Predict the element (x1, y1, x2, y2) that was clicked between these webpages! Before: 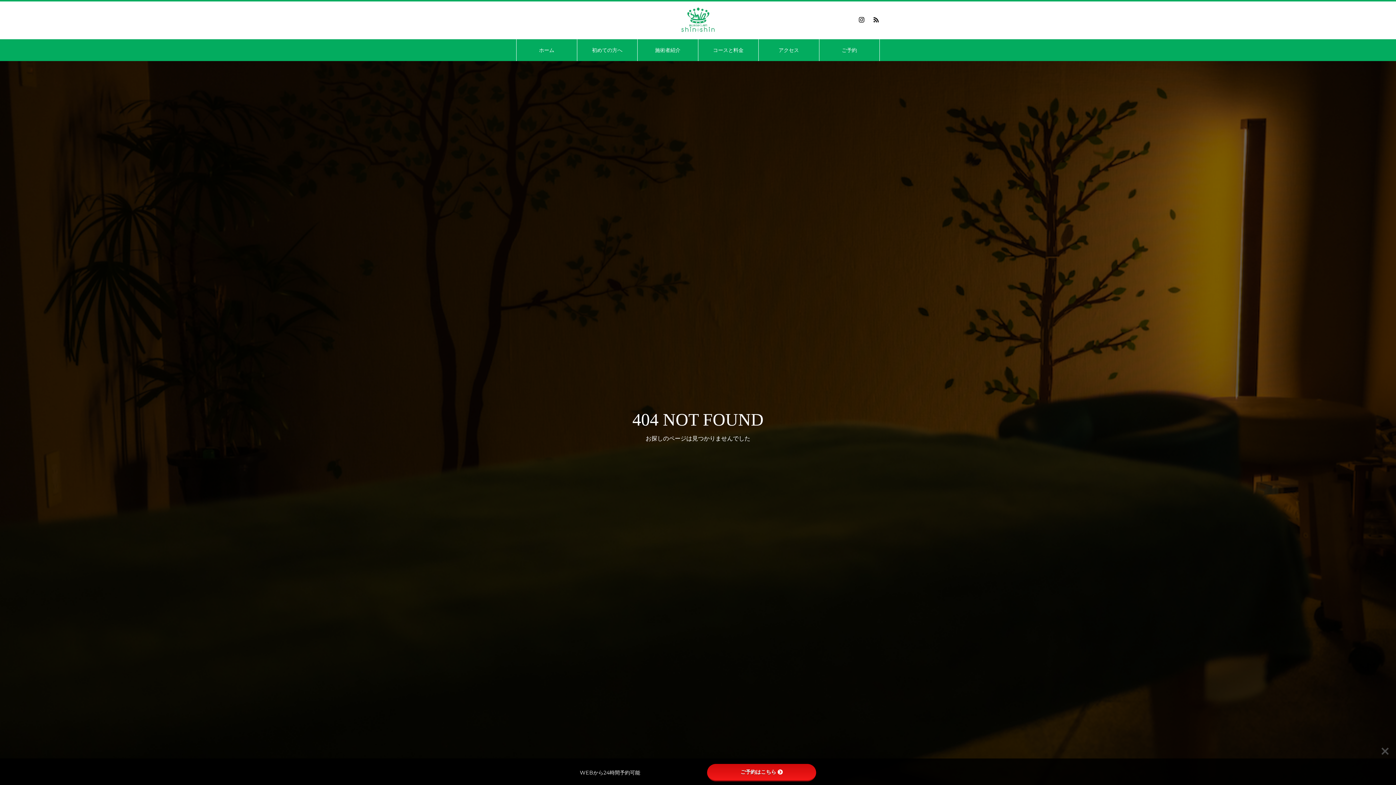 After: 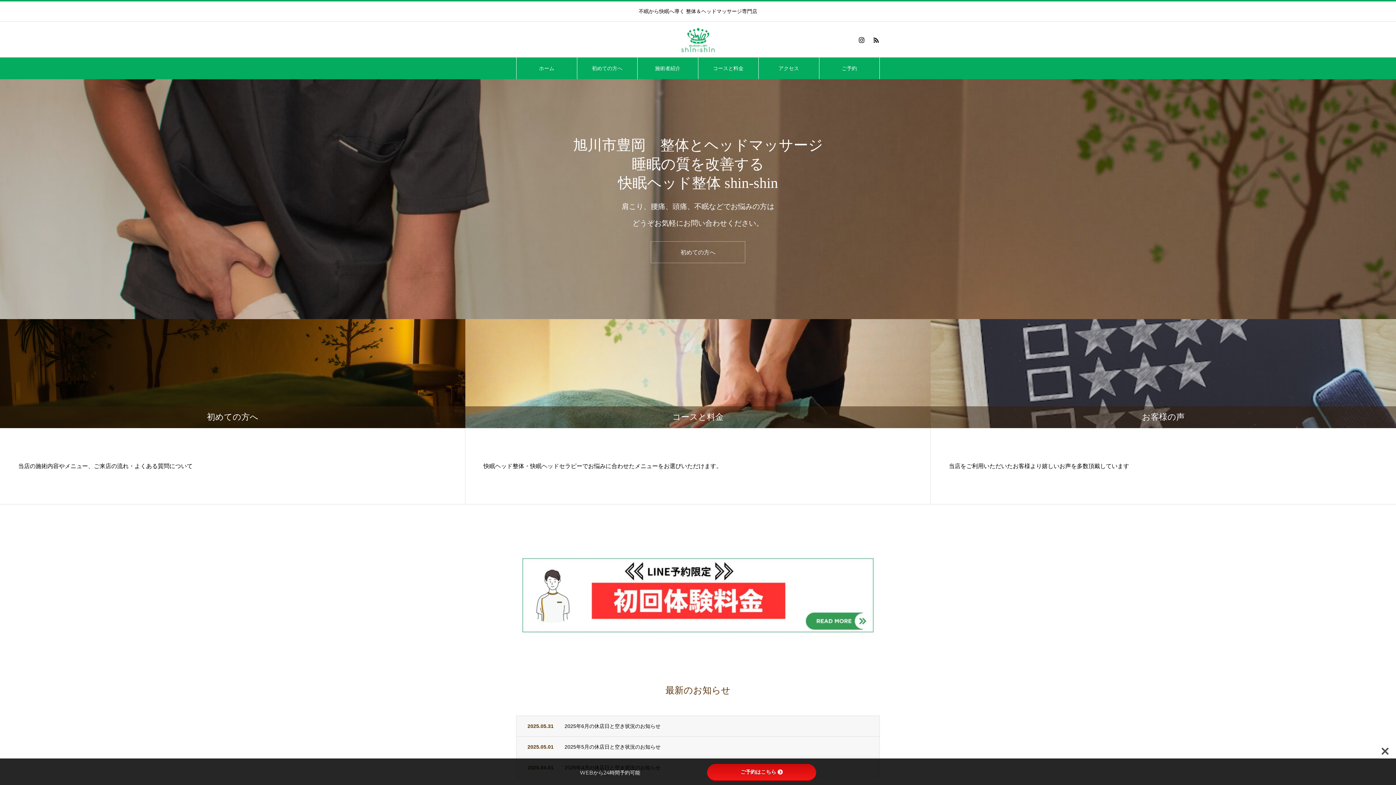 Action: bbox: (516, 6, 880, 32)